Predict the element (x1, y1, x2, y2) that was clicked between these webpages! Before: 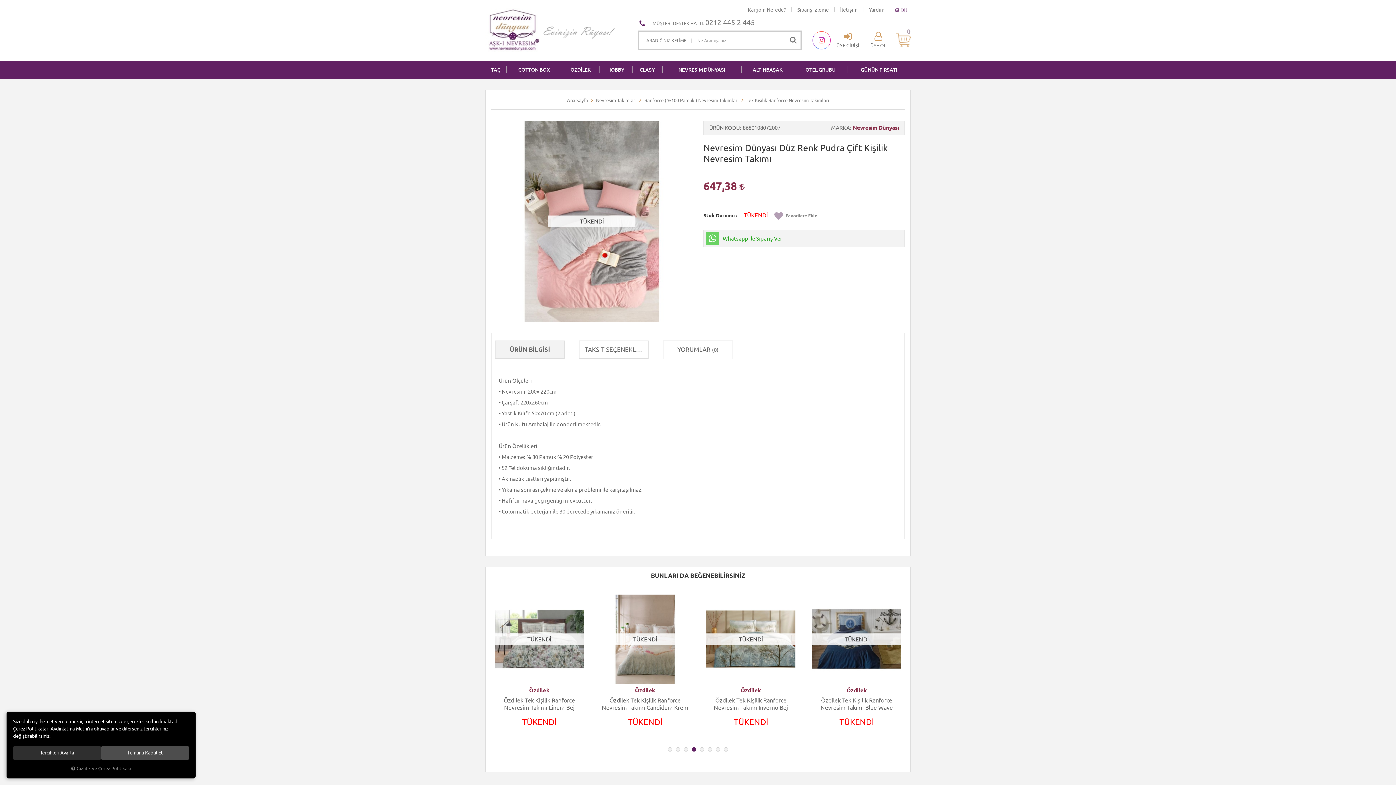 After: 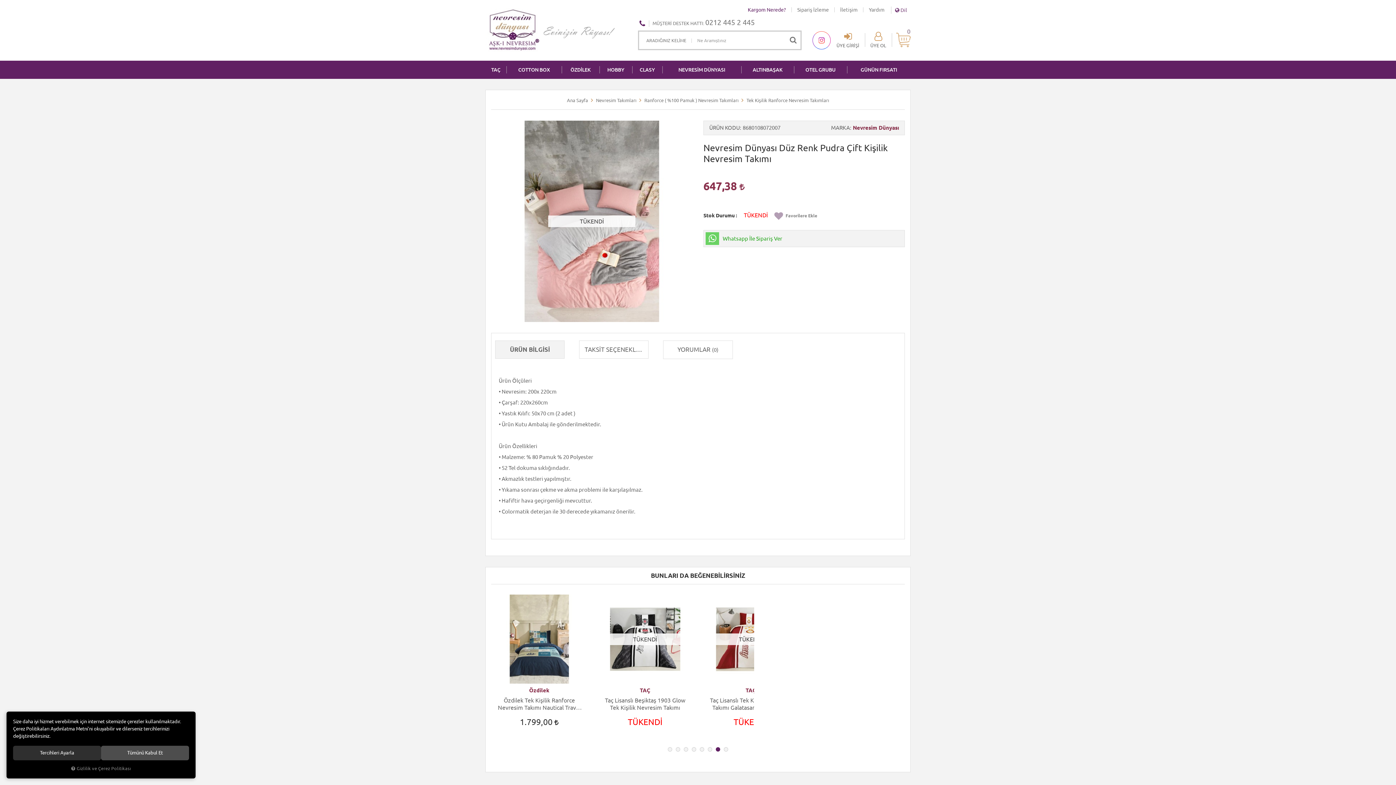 Action: bbox: (742, 7, 791, 12) label: Kargom Nerede?